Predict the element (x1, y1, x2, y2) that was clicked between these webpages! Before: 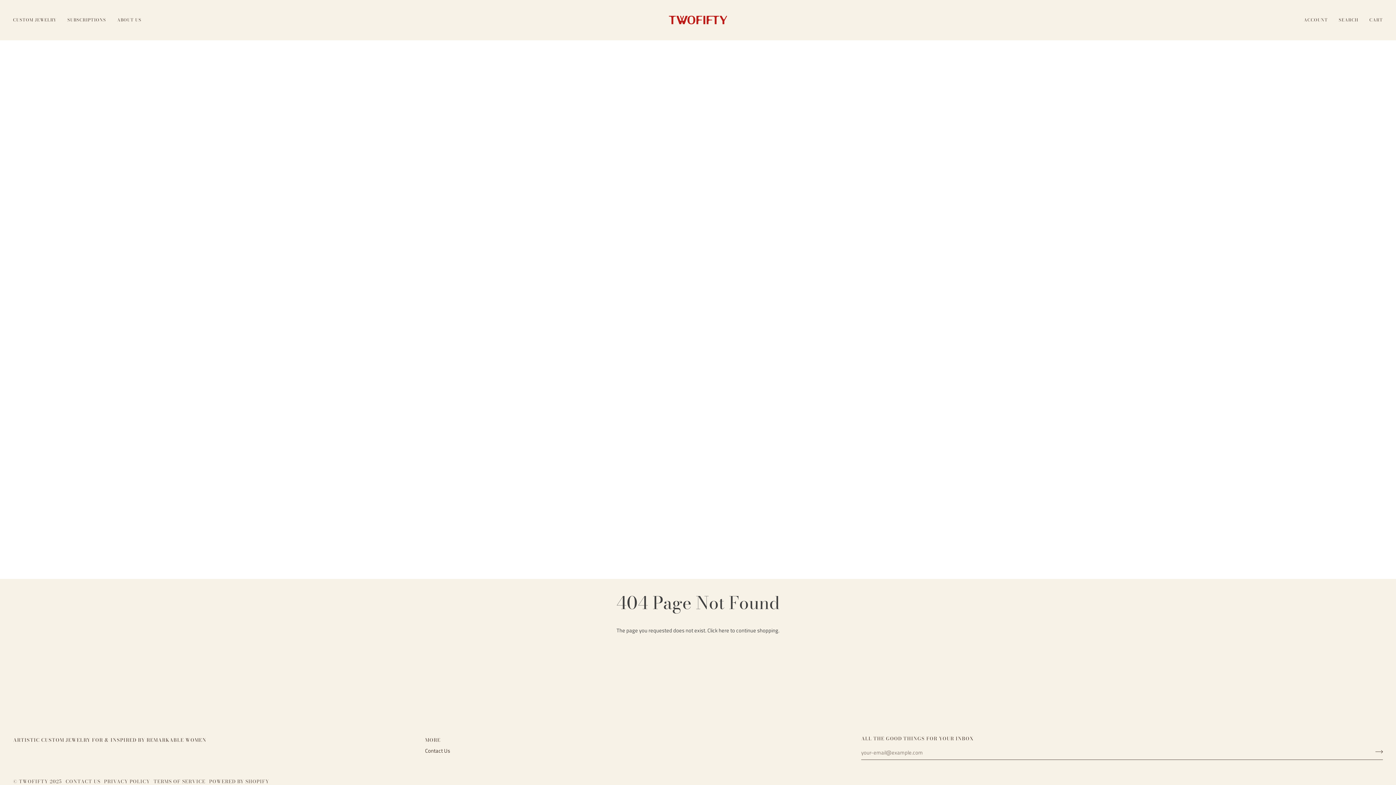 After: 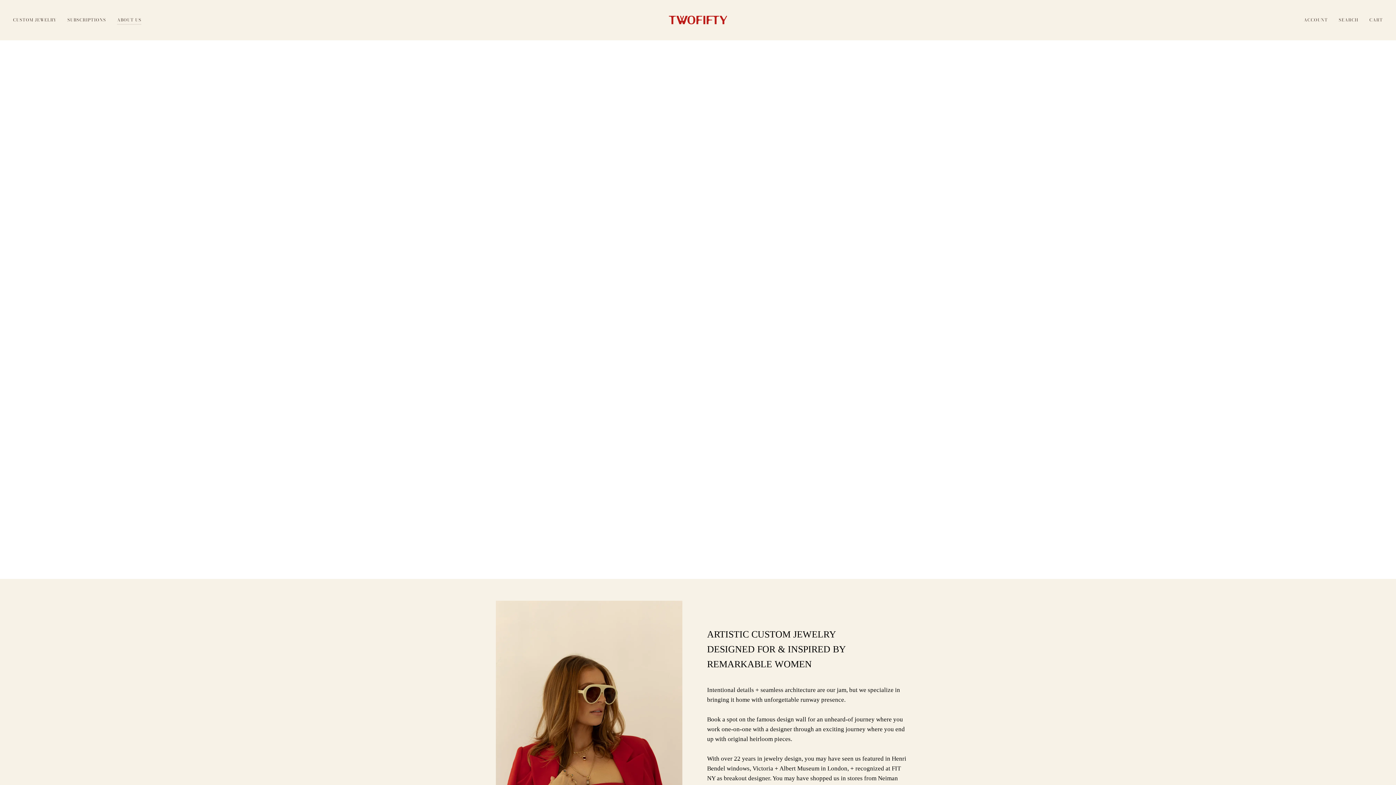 Action: bbox: (111, 0, 147, 40) label: ABOUT US